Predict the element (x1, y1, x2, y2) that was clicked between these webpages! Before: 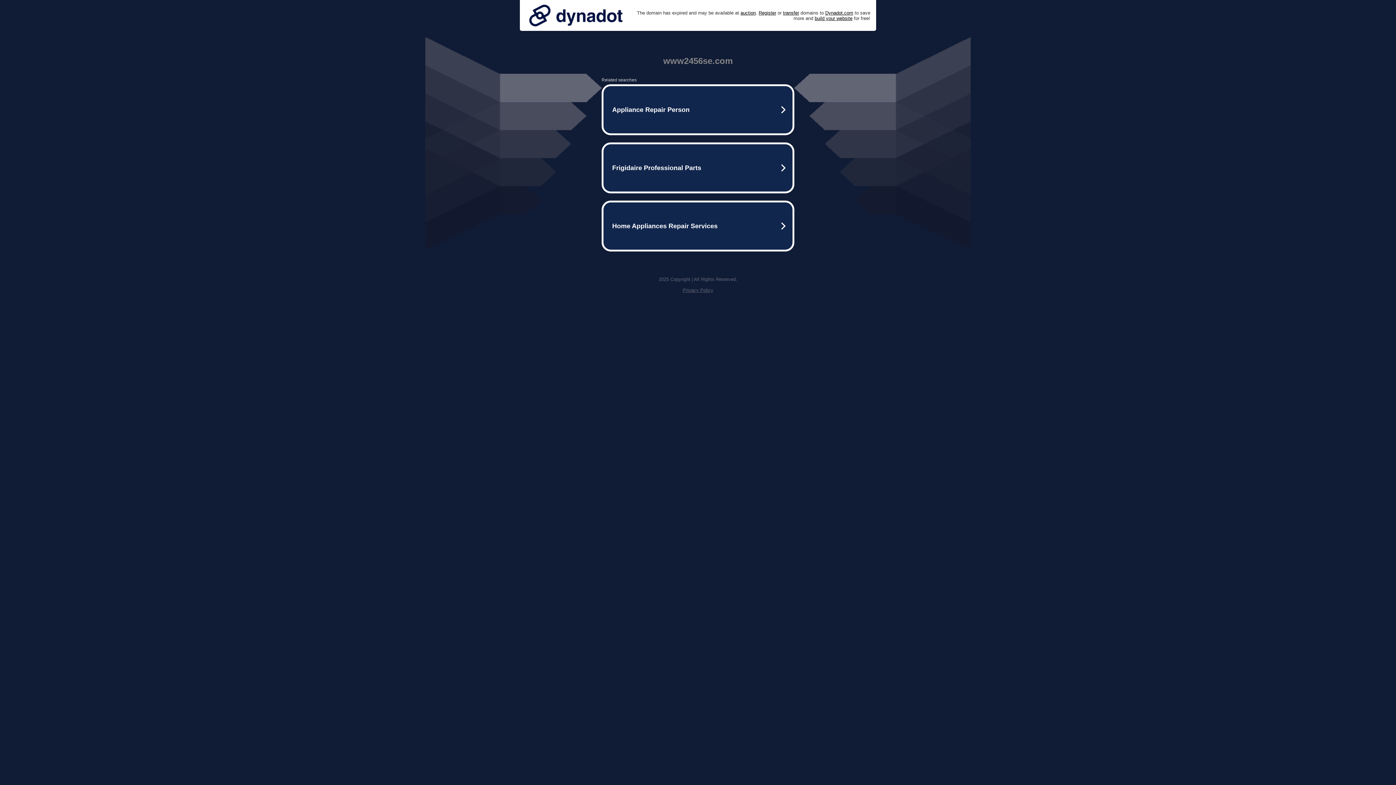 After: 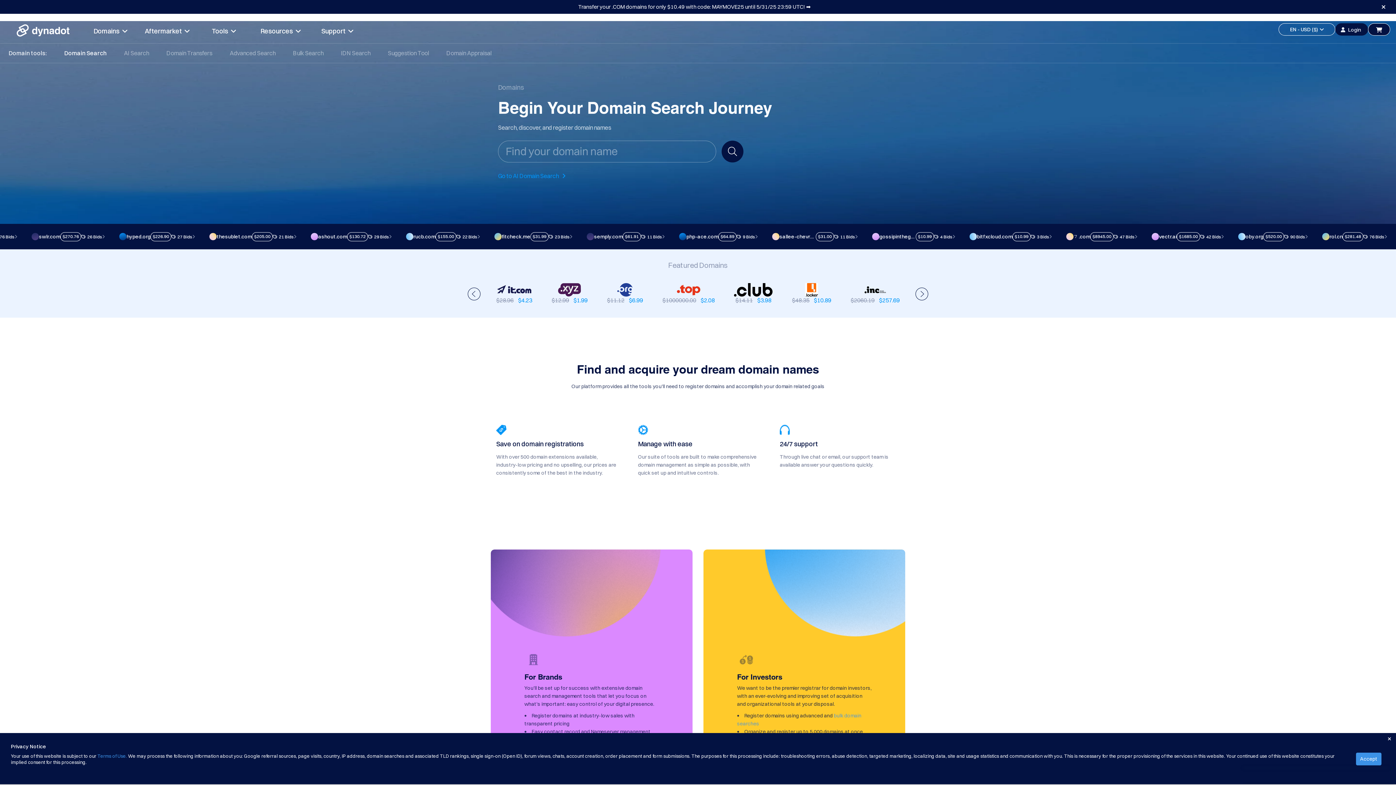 Action: bbox: (758, 10, 776, 15) label: Register